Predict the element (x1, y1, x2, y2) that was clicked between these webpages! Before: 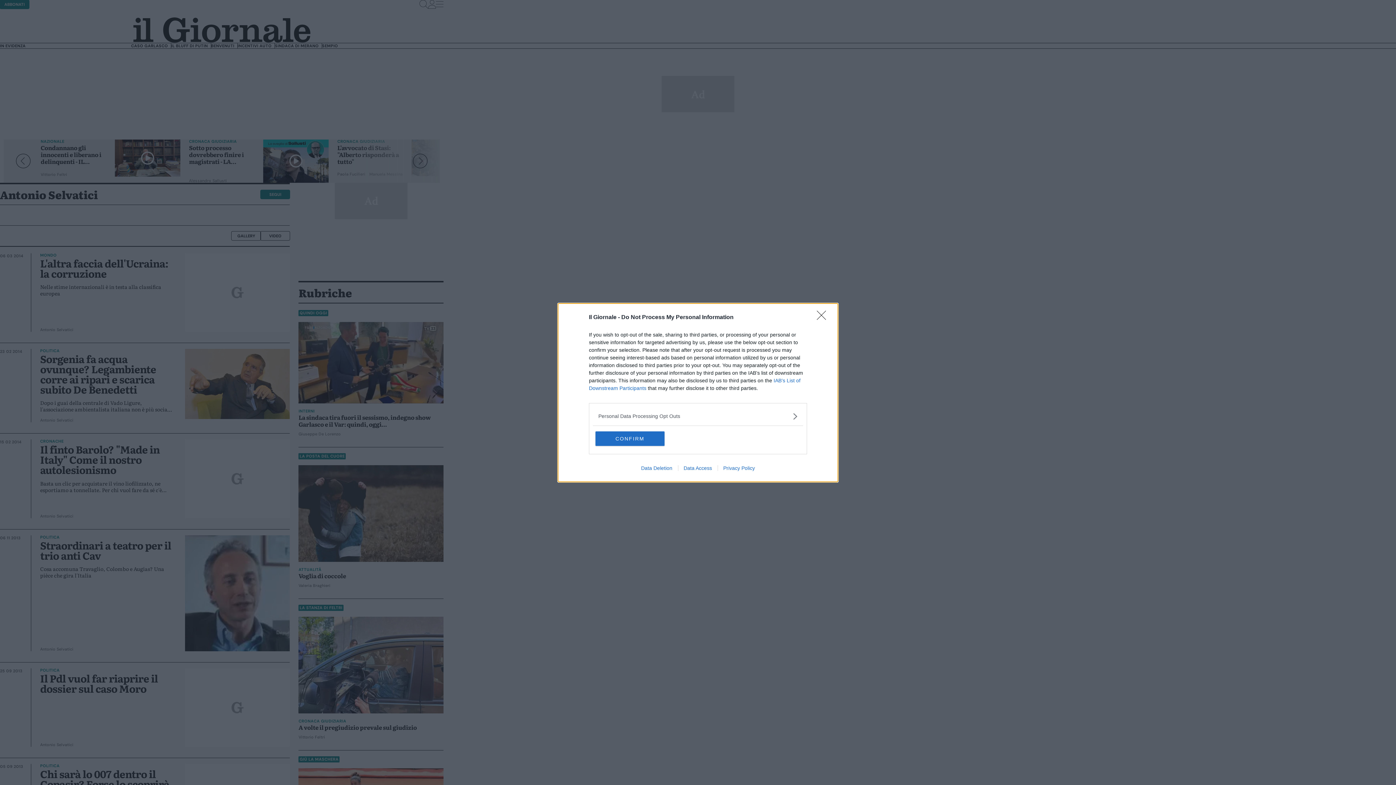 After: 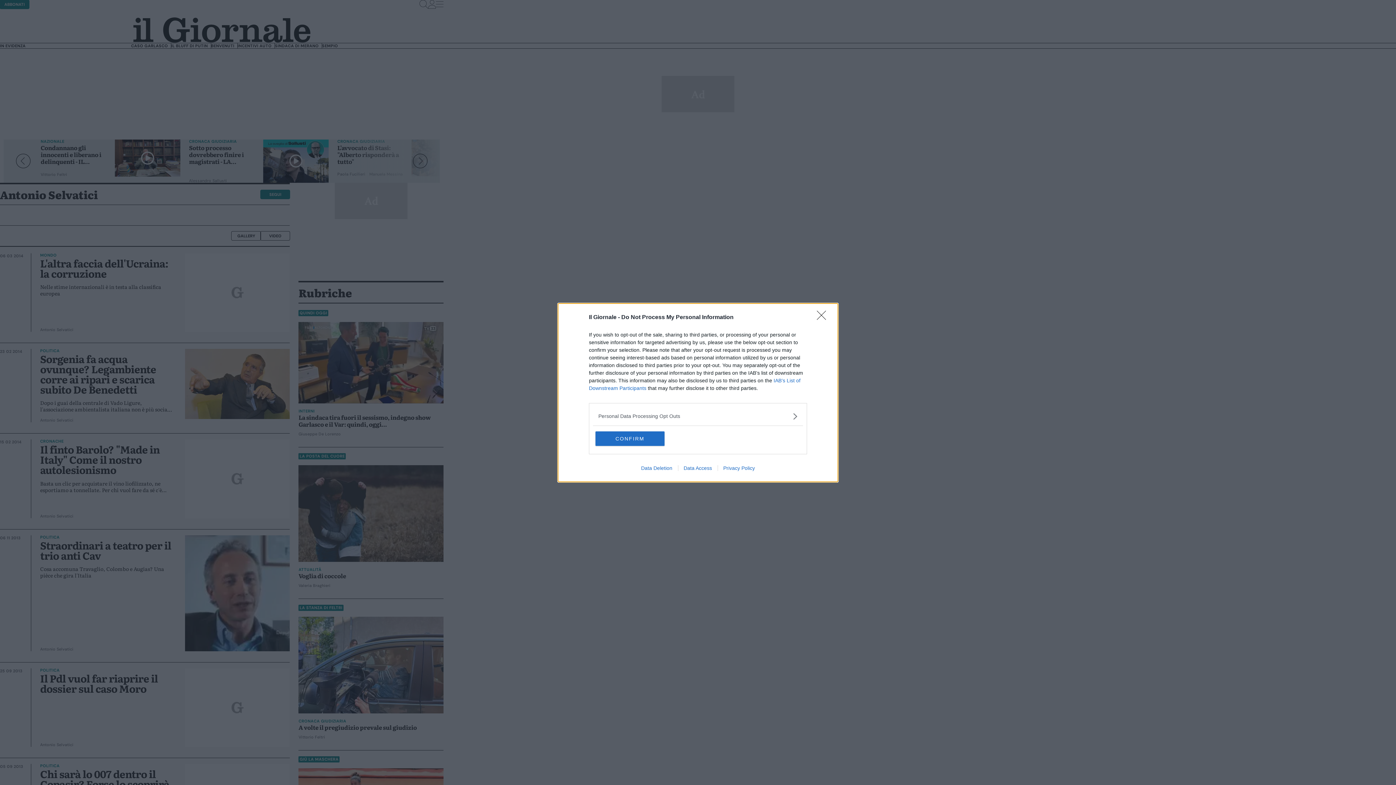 Action: label: Data Access bbox: (678, 465, 717, 471)